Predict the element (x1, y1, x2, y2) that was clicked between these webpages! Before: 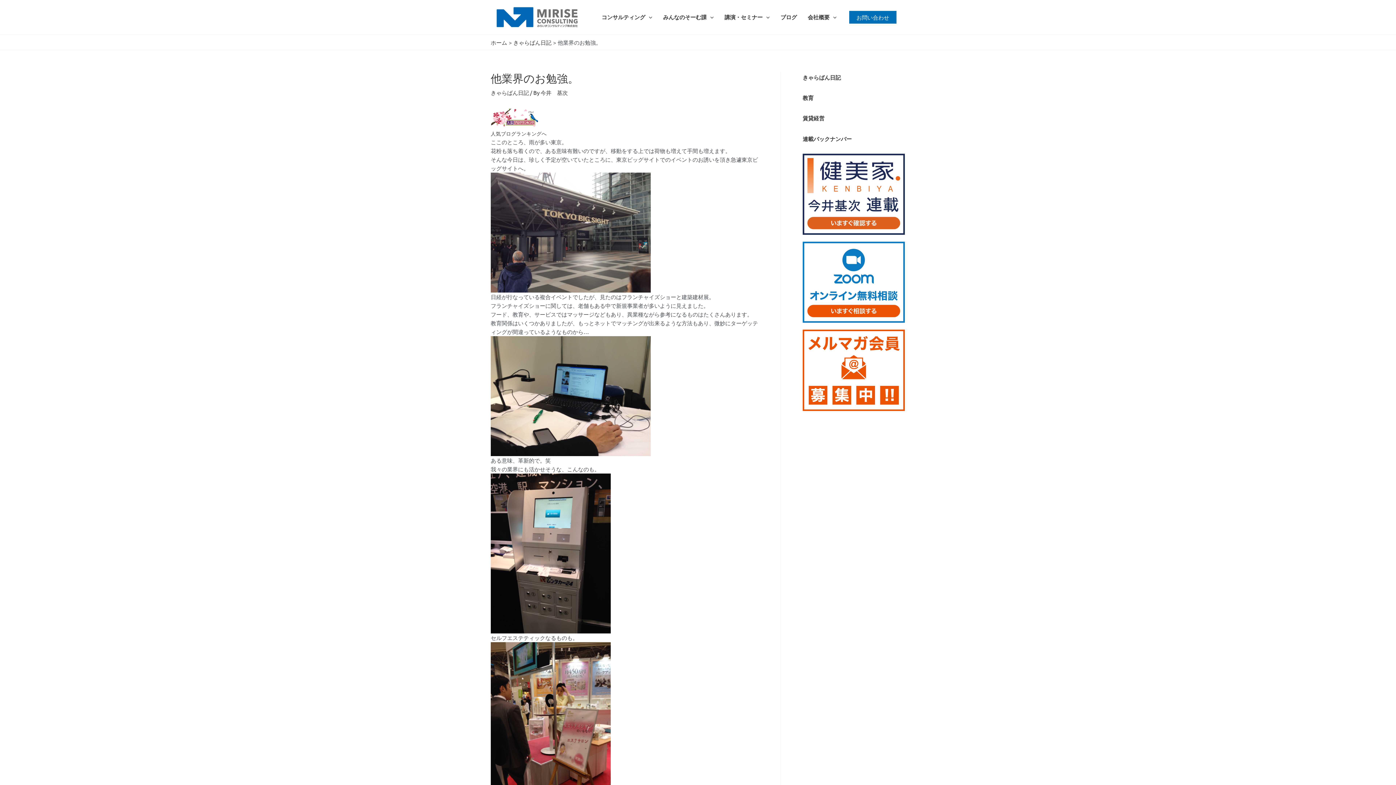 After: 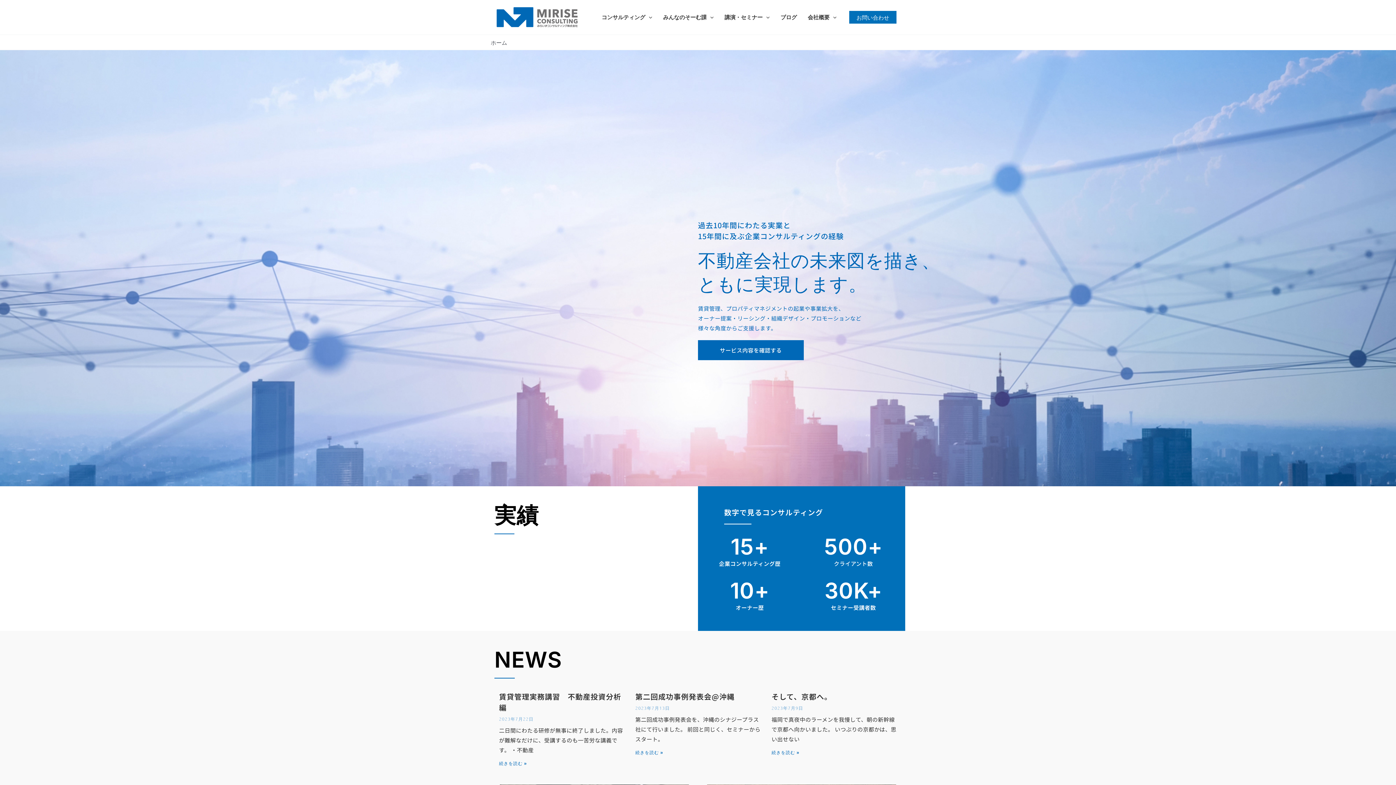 Action: bbox: (490, 12, 583, 19)